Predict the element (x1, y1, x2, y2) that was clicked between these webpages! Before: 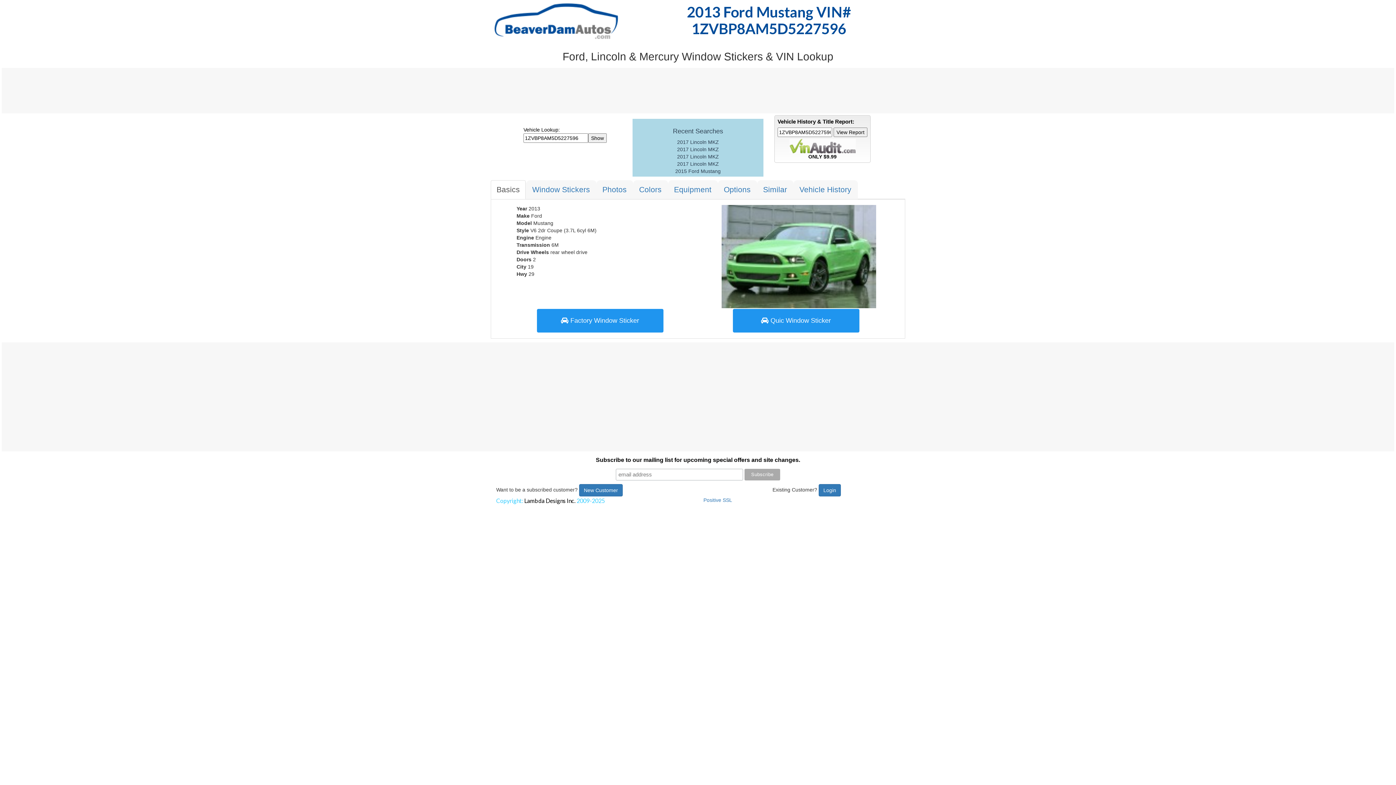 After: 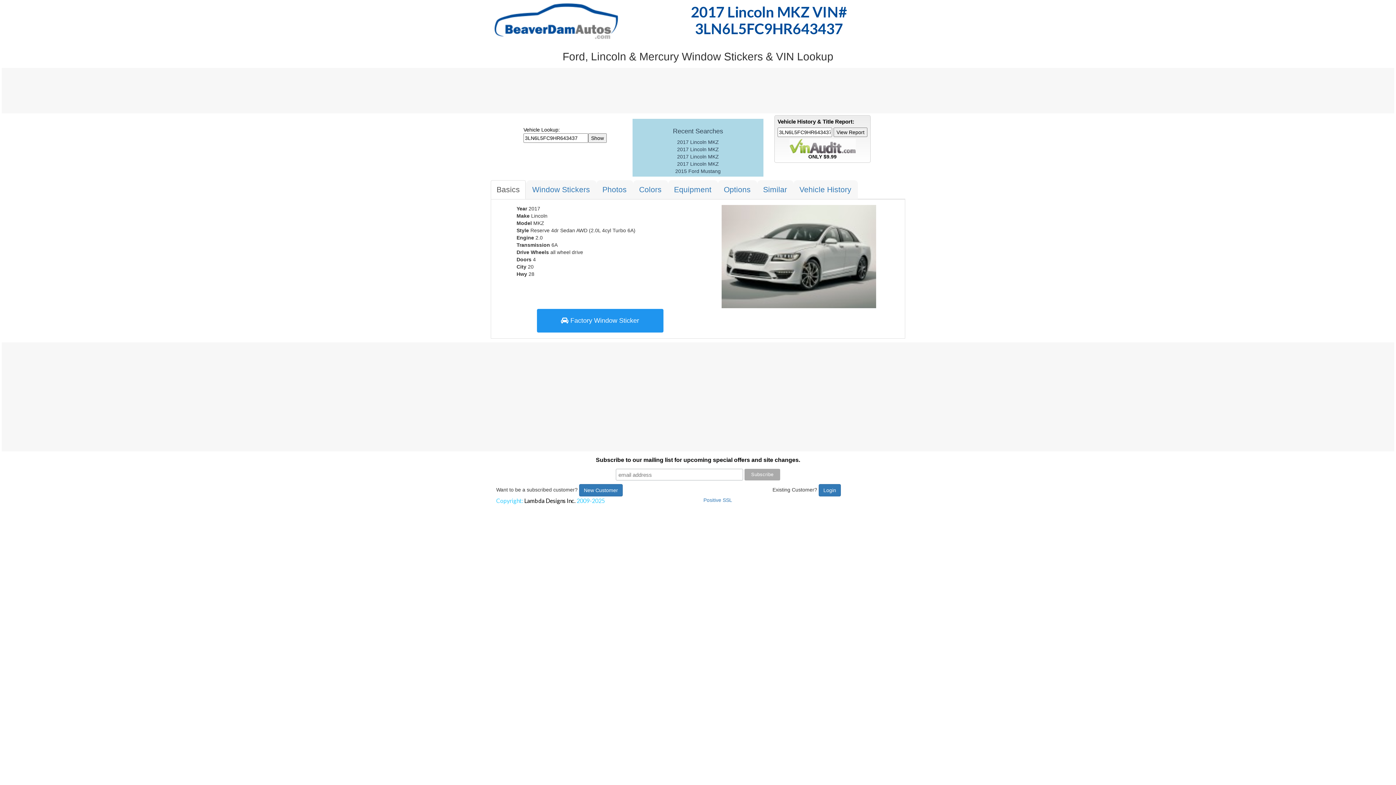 Action: label: 2017 Lincoln MKZ bbox: (675, 152, 720, 161)